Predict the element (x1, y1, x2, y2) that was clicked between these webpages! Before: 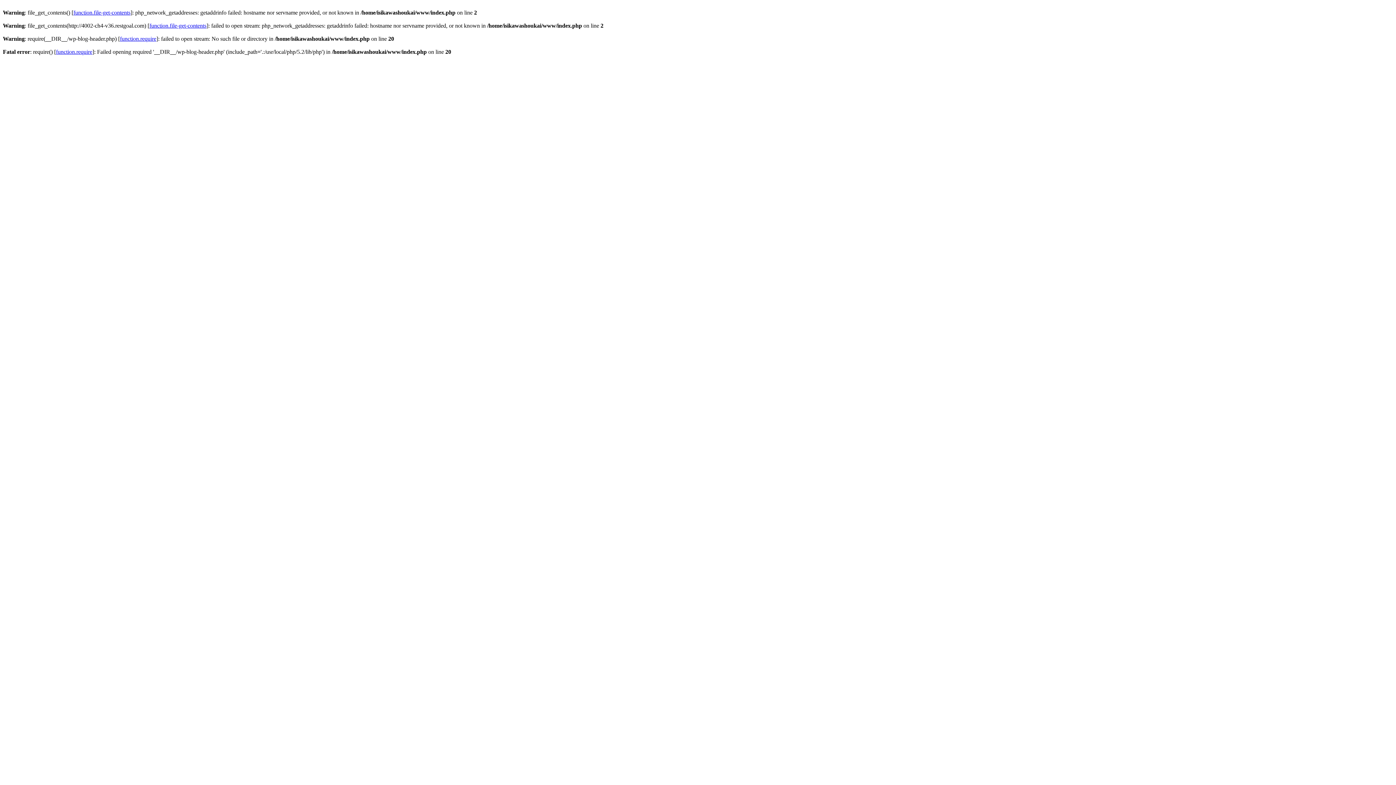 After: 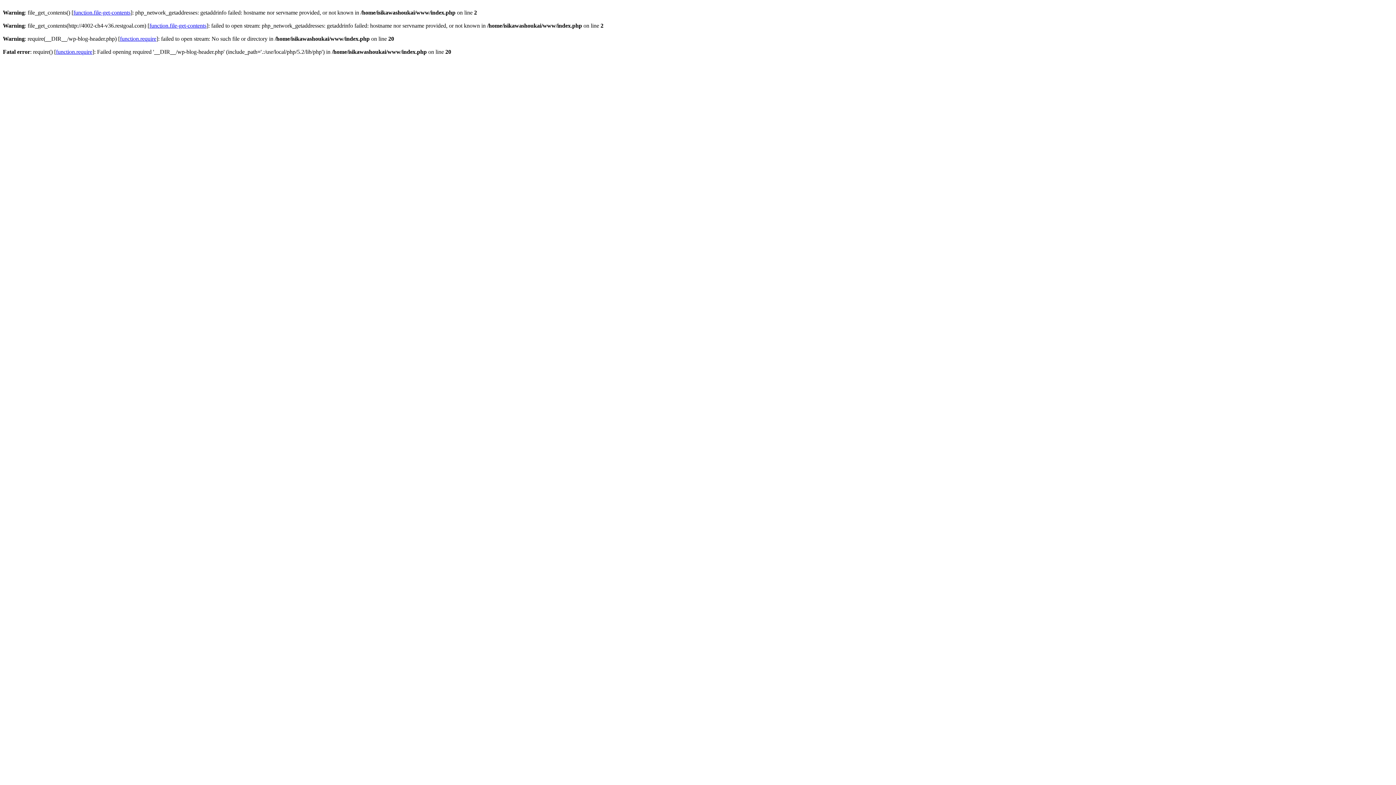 Action: label: function.require bbox: (120, 35, 156, 41)